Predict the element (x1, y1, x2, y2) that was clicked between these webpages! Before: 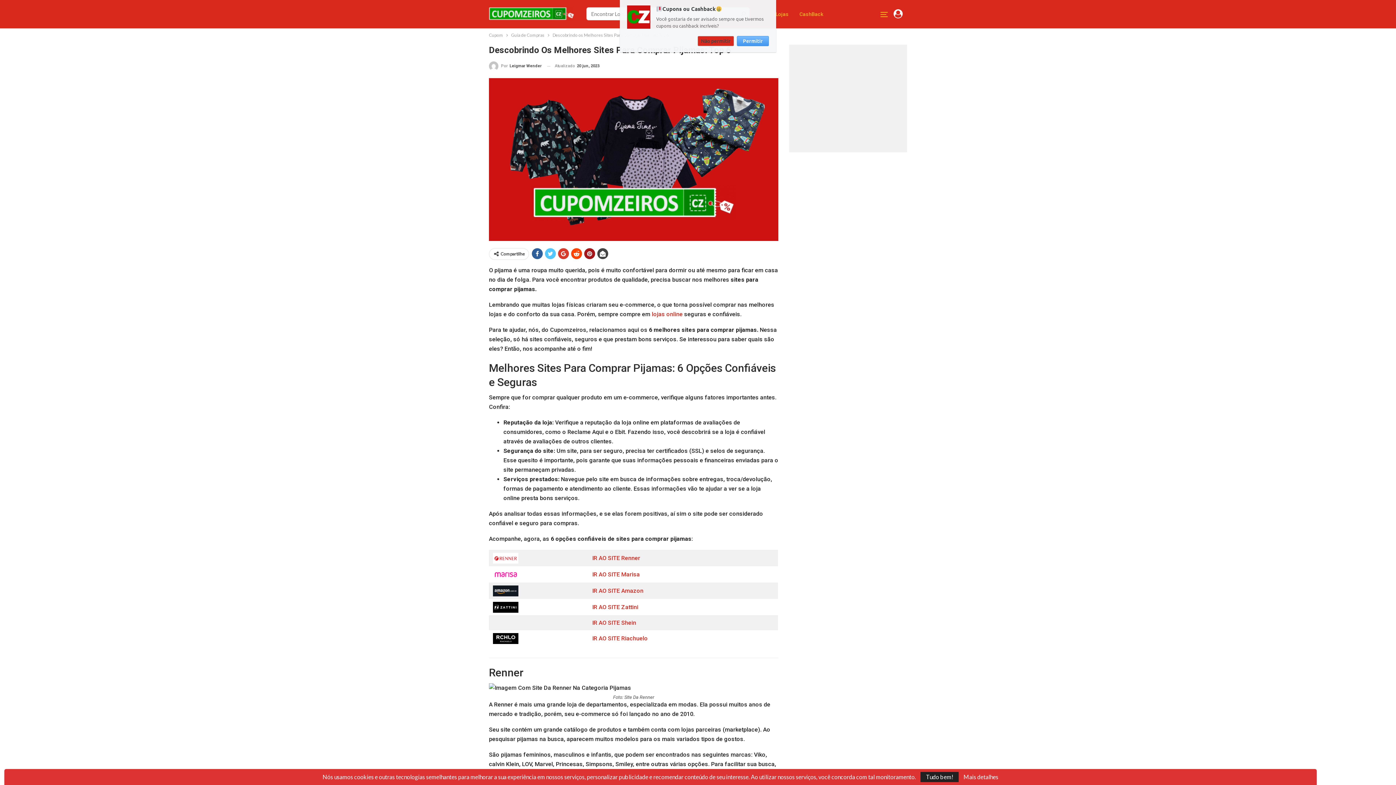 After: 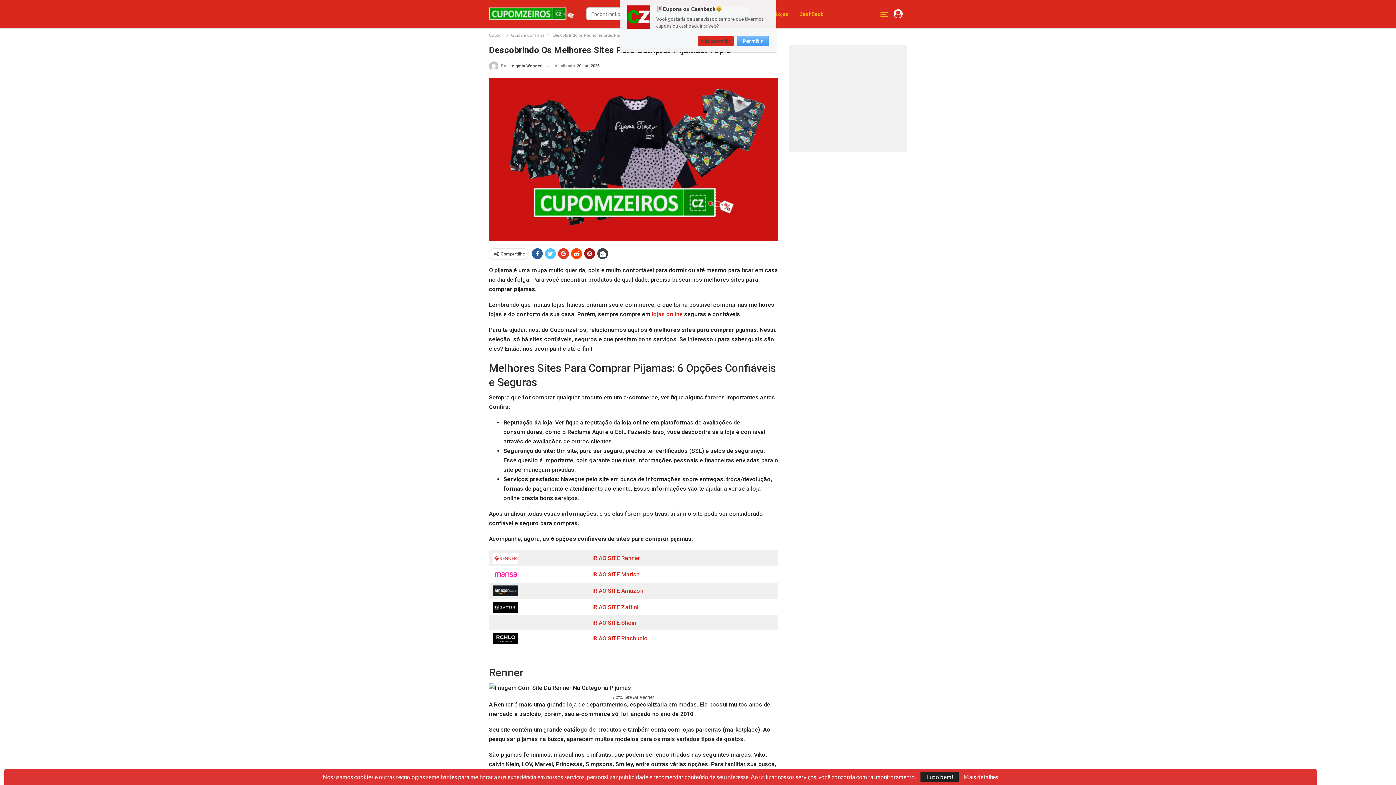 Action: bbox: (592, 571, 640, 578) label: IR AO SITE Marisa